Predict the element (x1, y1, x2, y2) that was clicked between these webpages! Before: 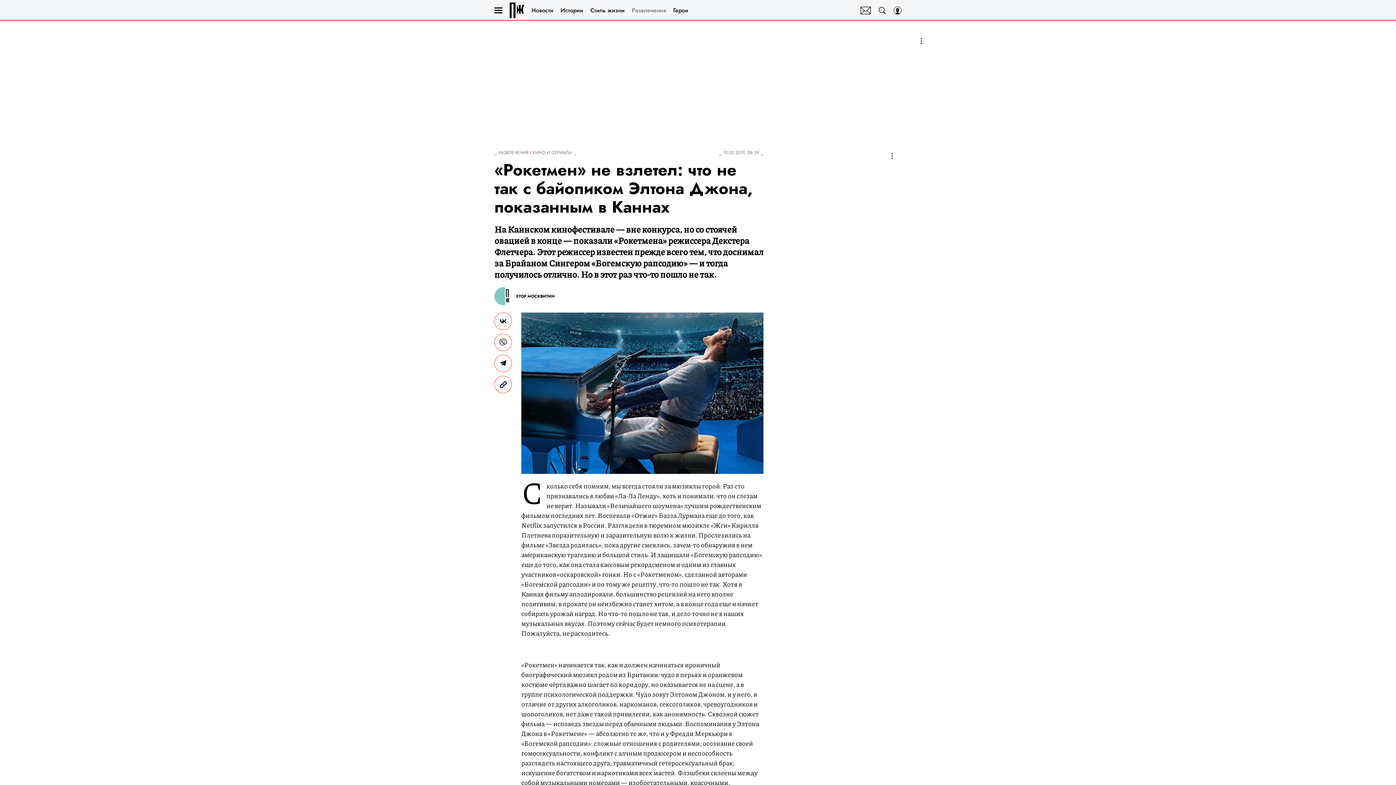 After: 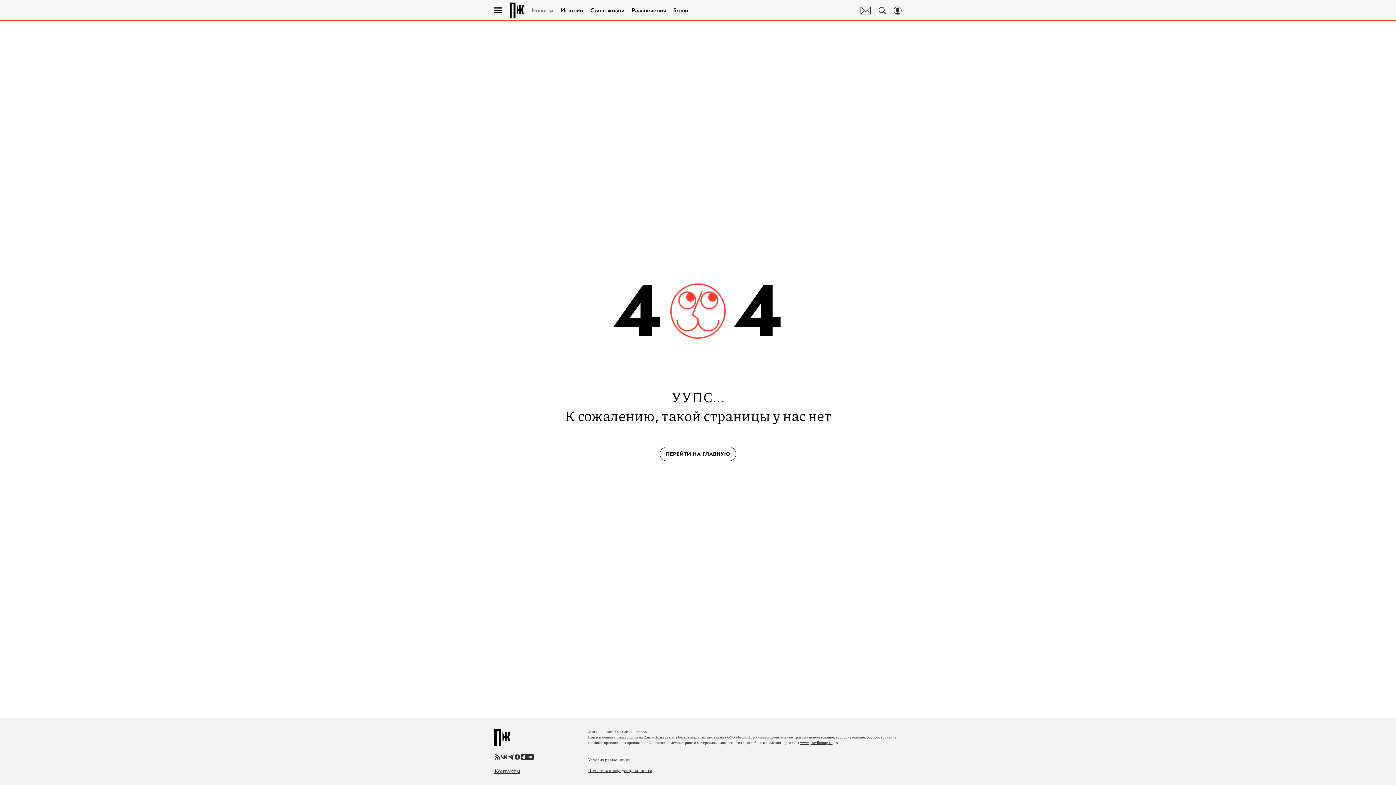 Action: bbox: (531, 4, 553, 16) label: Новости